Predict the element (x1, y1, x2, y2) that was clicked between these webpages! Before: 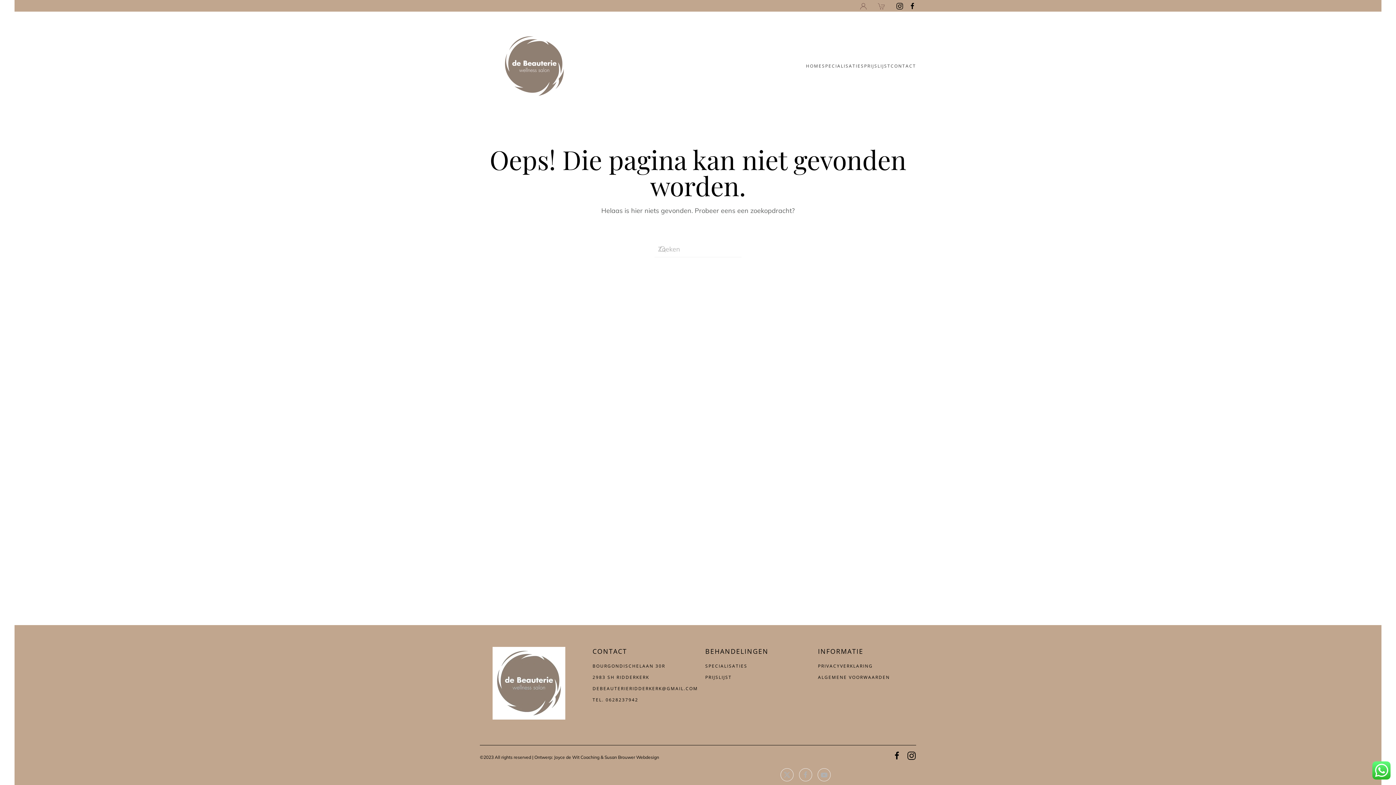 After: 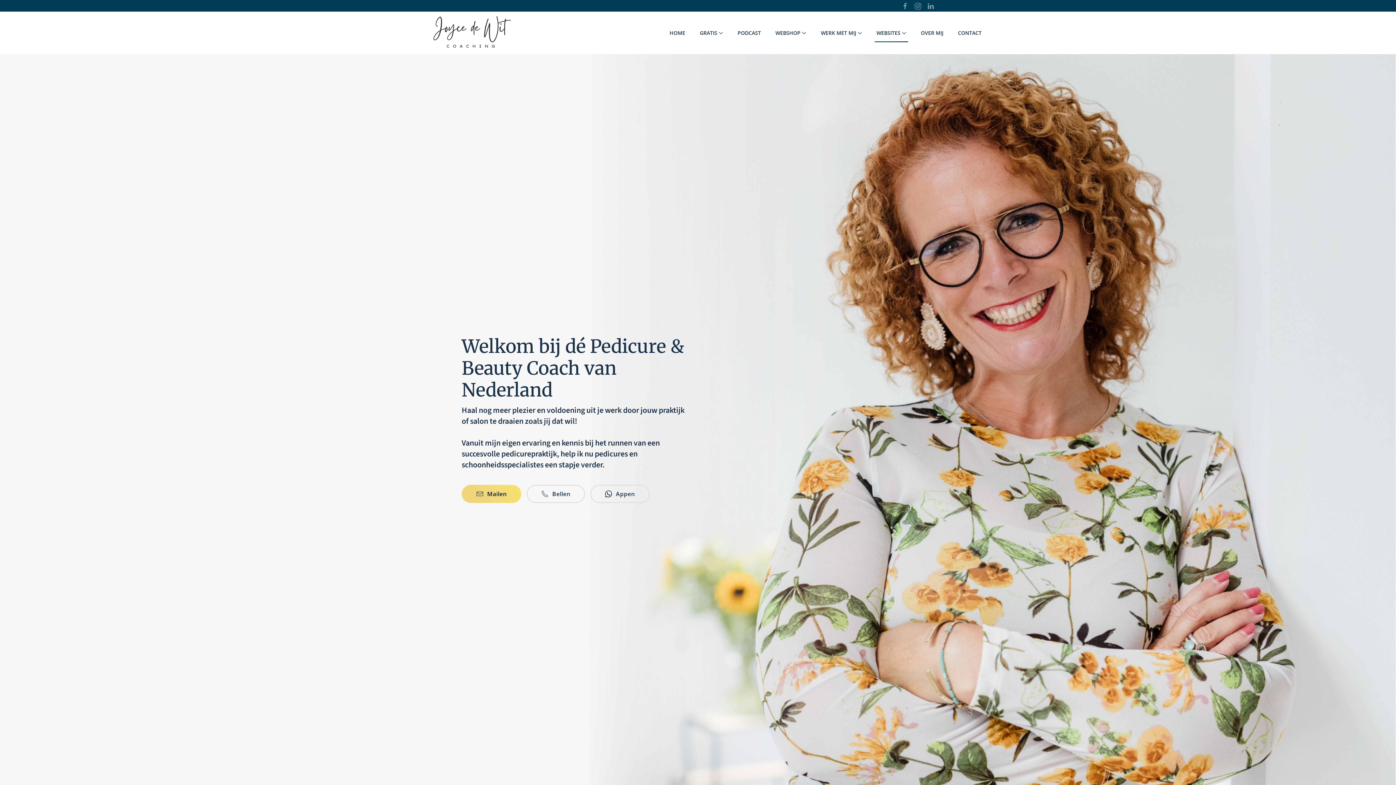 Action: bbox: (554, 754, 599, 760) label: Joyce de Wit Coaching